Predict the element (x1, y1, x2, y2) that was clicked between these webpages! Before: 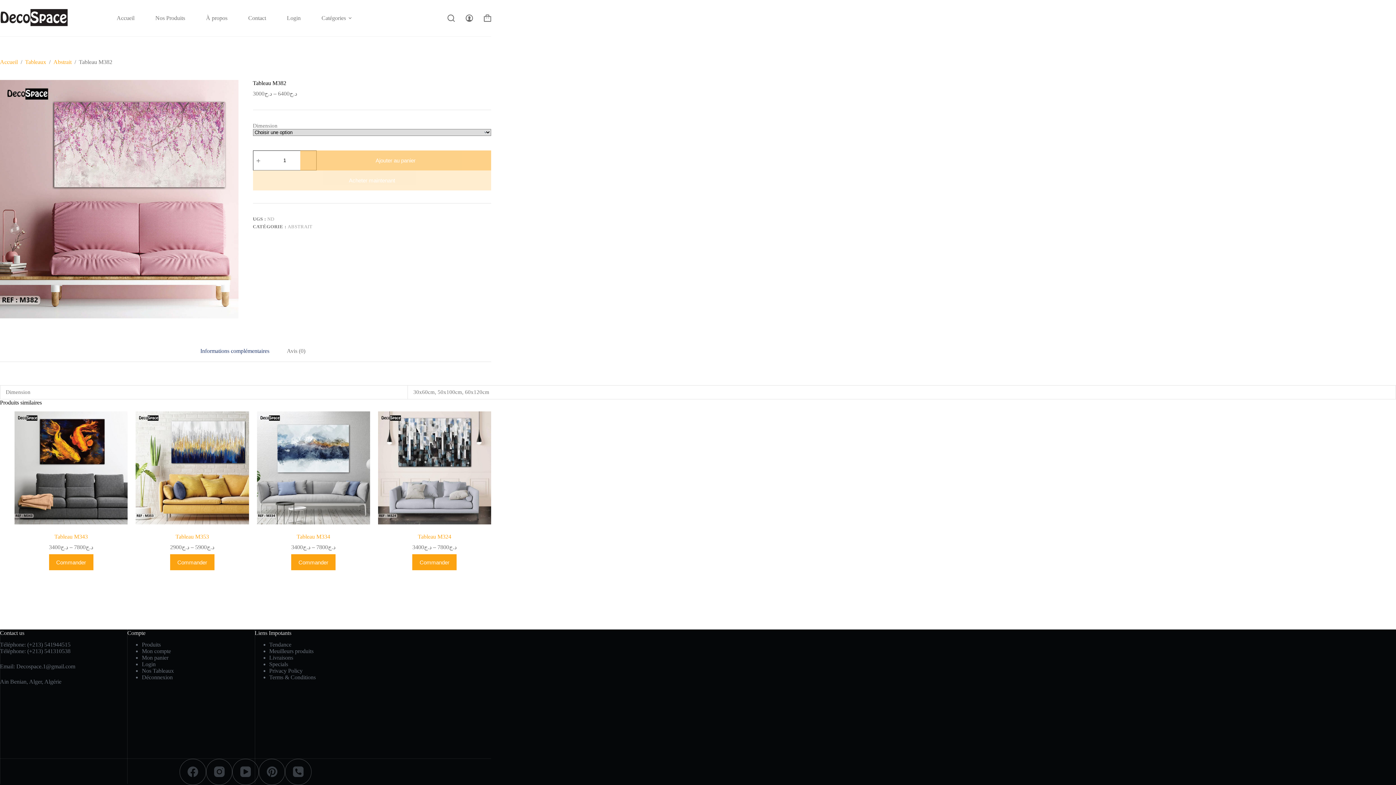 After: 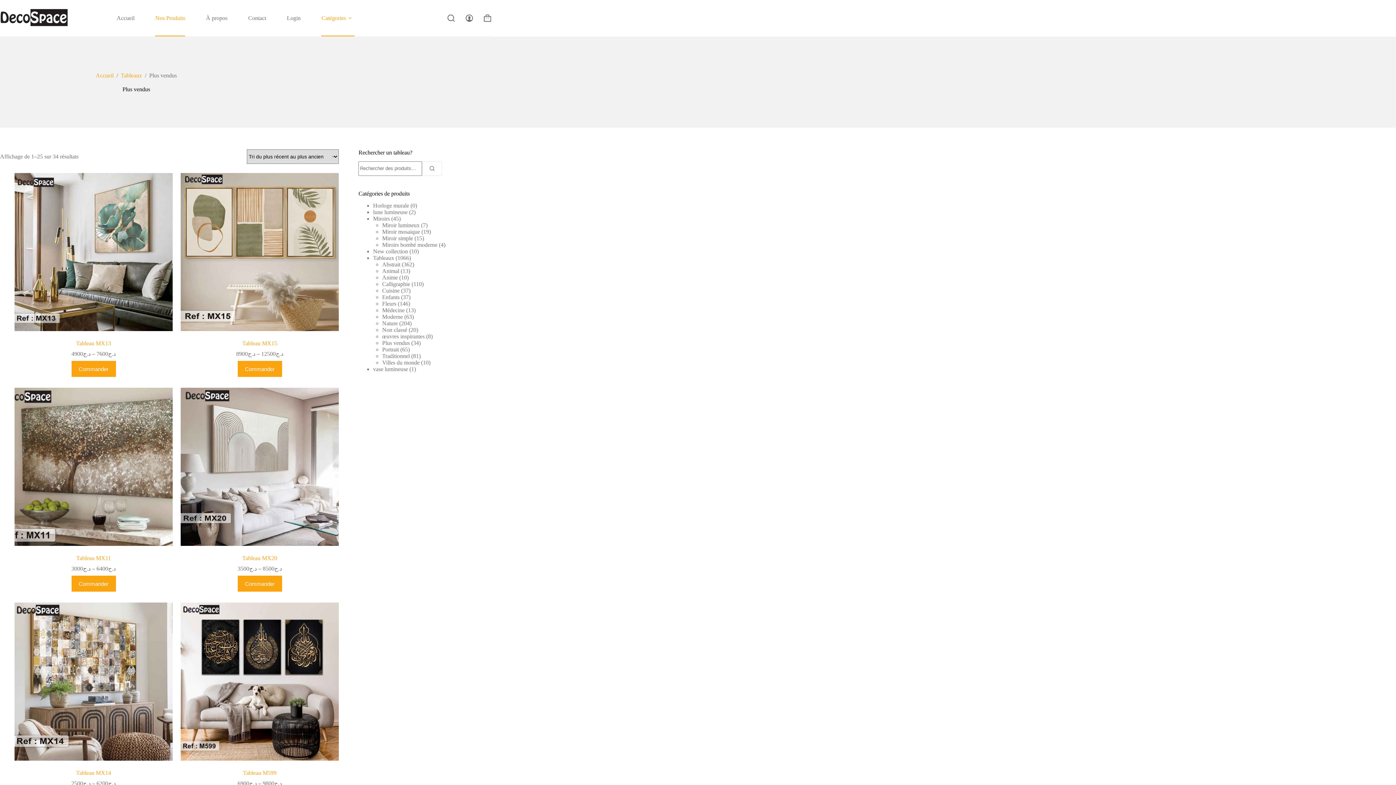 Action: label: Nos Produits bbox: (149, 0, 190, 36)